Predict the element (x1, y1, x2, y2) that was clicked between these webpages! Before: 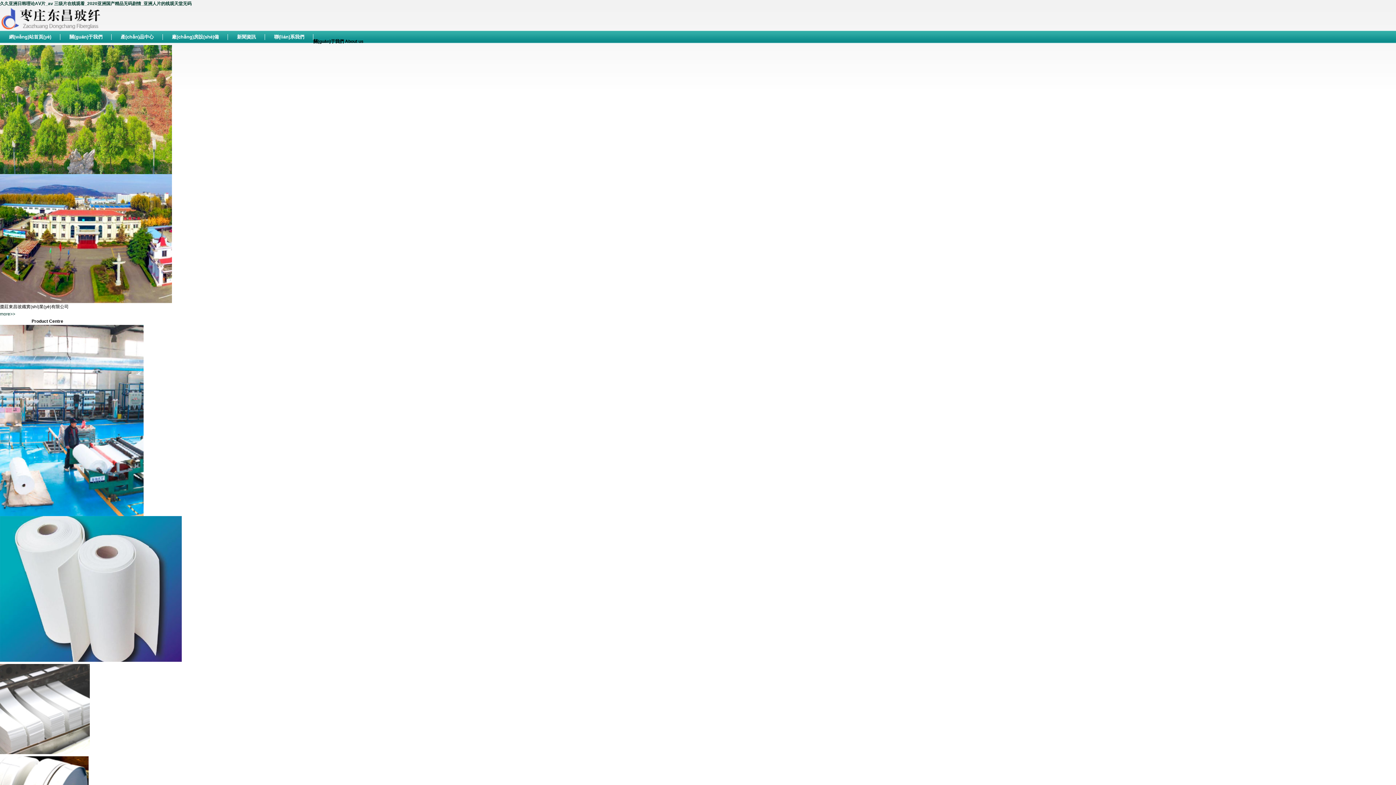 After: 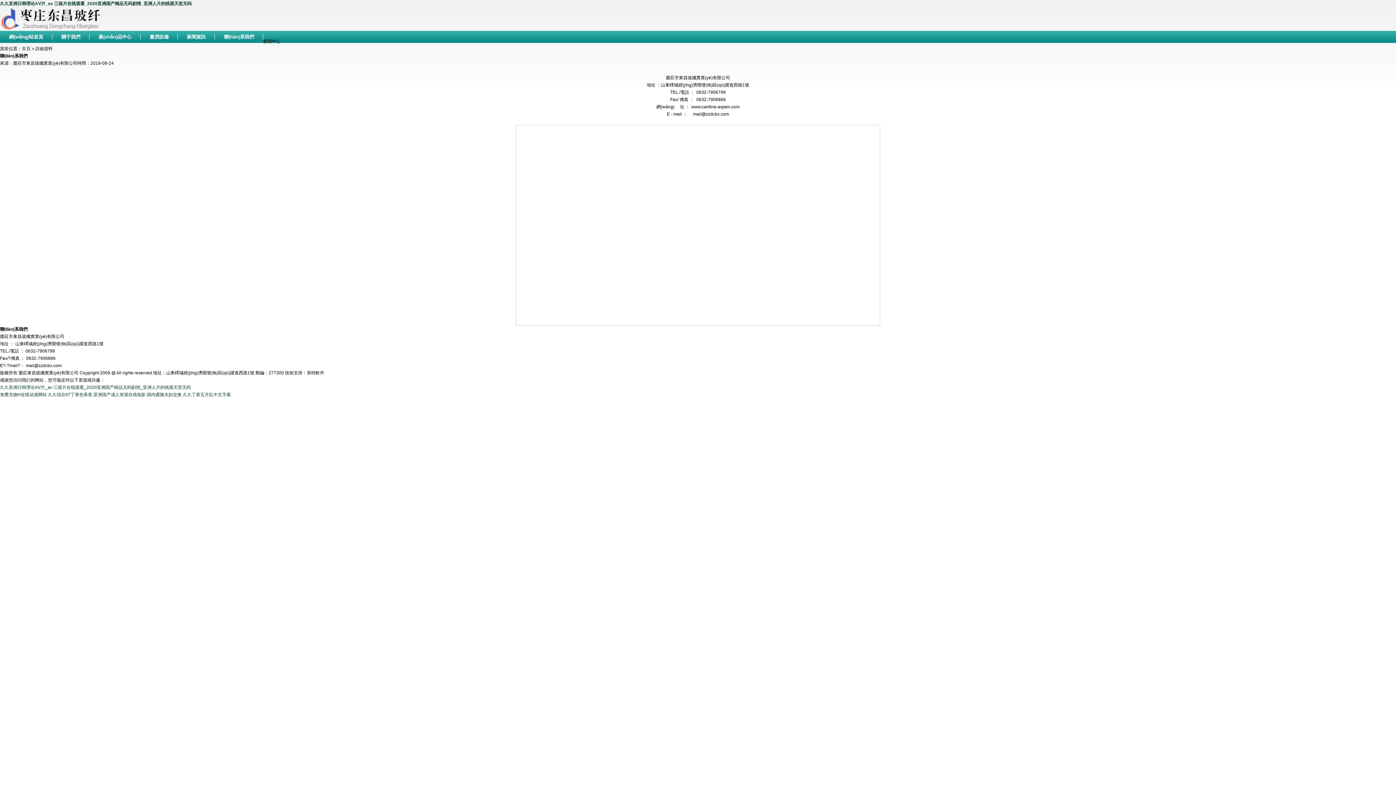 Action: label: 聯(lián)系我們 bbox: (274, 34, 304, 39)